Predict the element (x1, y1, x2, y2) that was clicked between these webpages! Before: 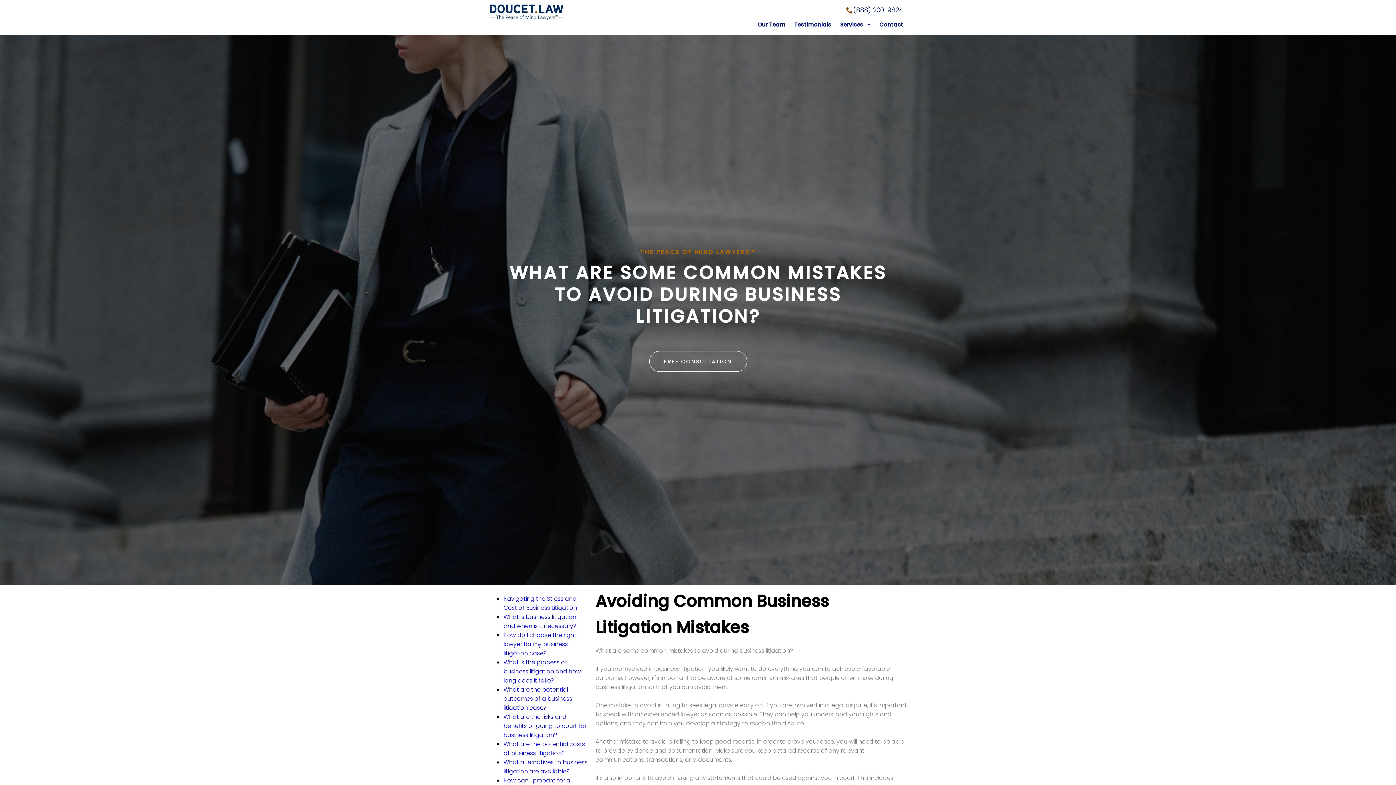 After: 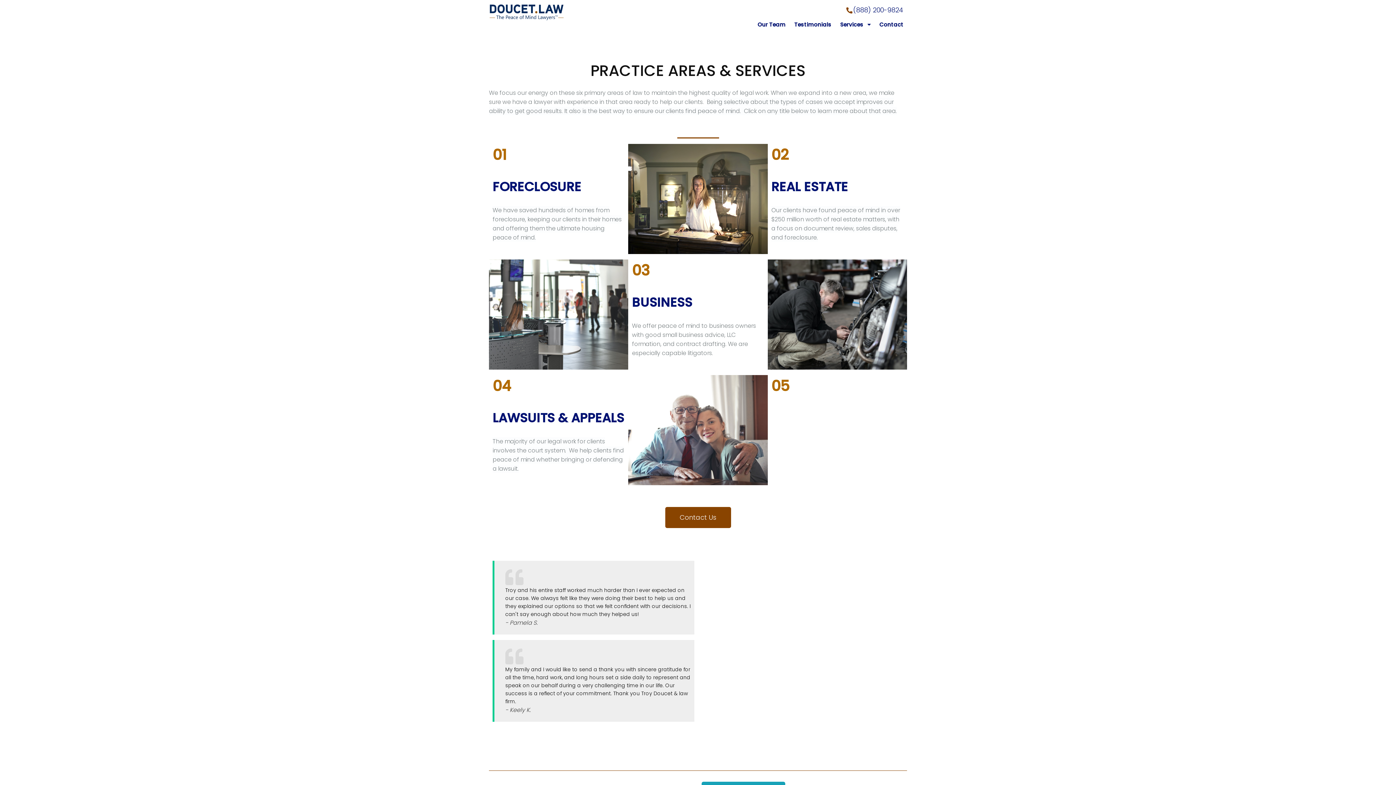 Action: label: Services bbox: (836, 18, 874, 31)